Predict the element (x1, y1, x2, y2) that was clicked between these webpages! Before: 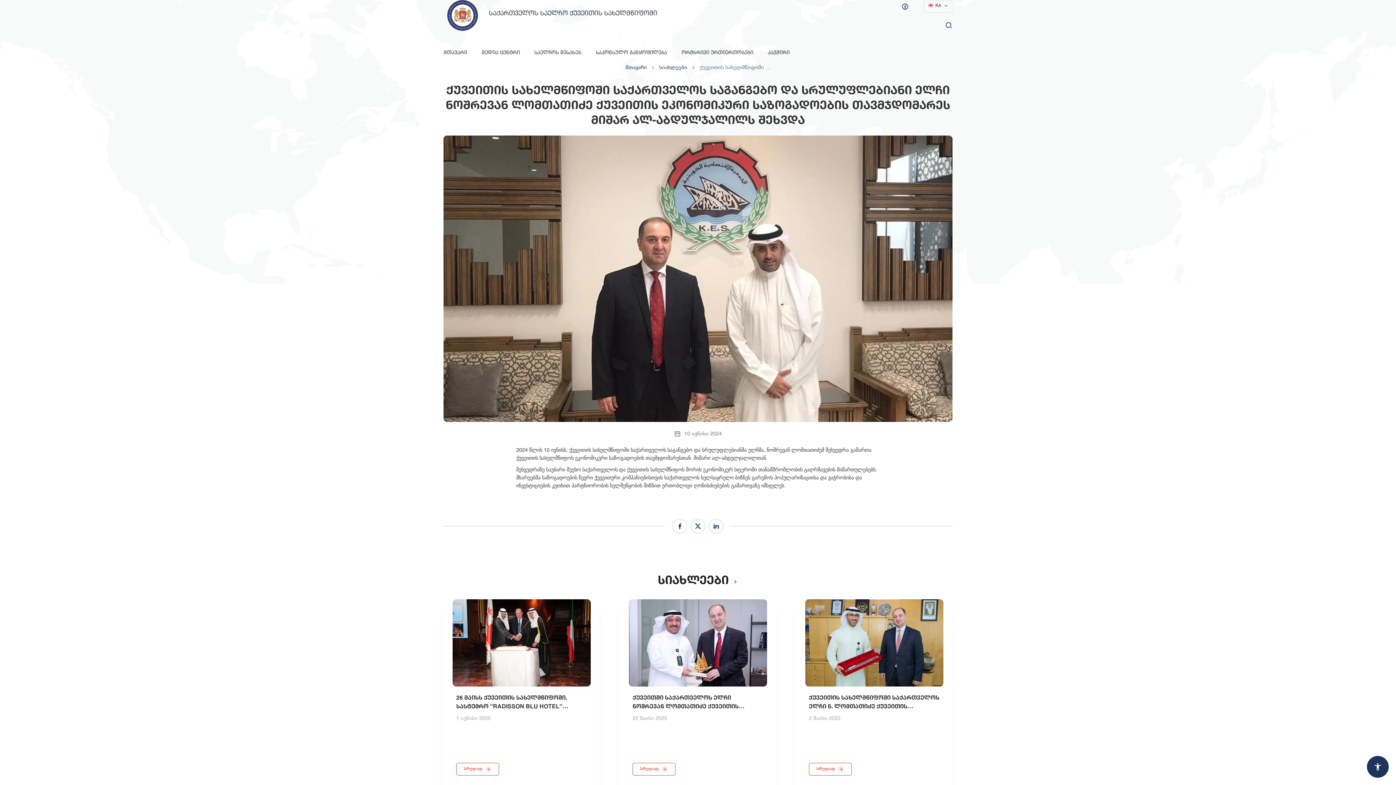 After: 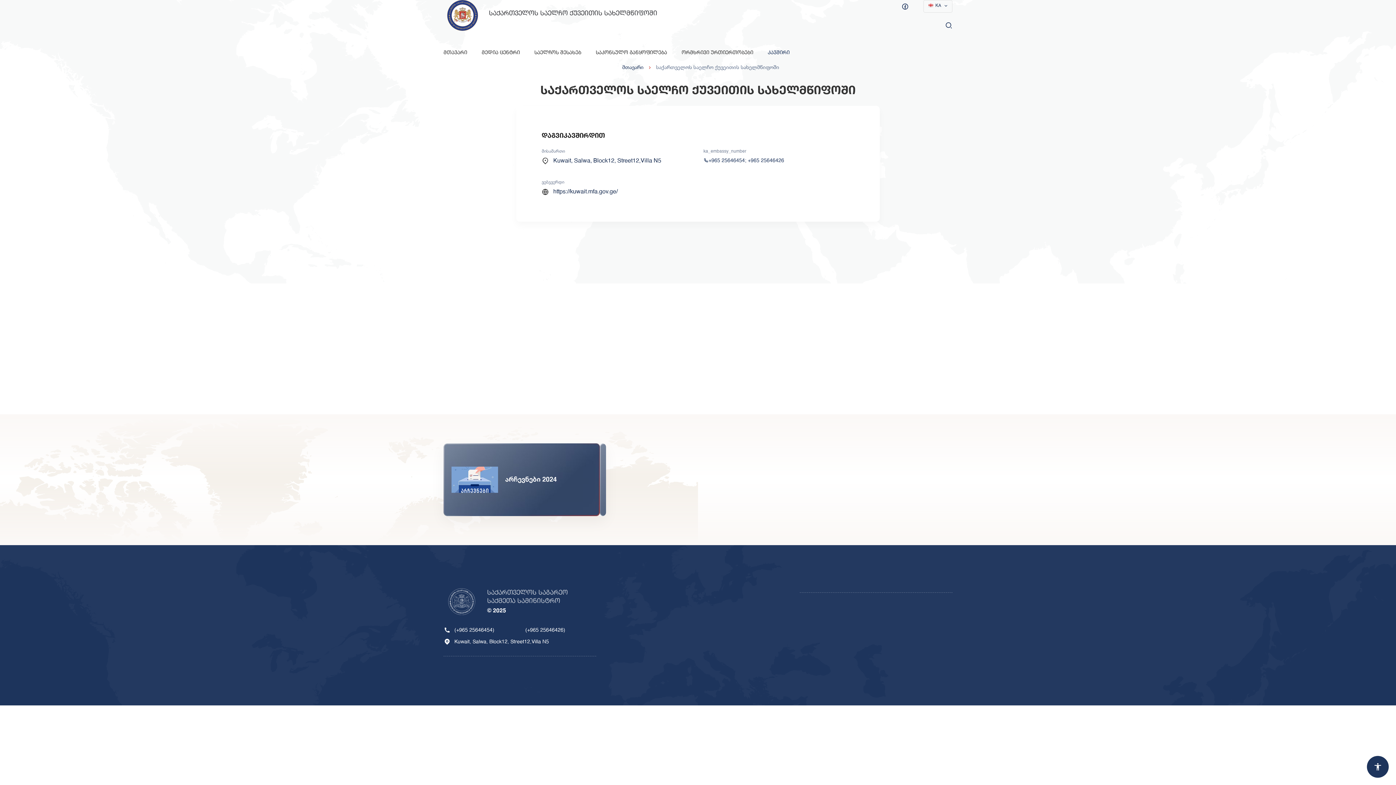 Action: label: კავშირი bbox: (768, 50, 789, 55)